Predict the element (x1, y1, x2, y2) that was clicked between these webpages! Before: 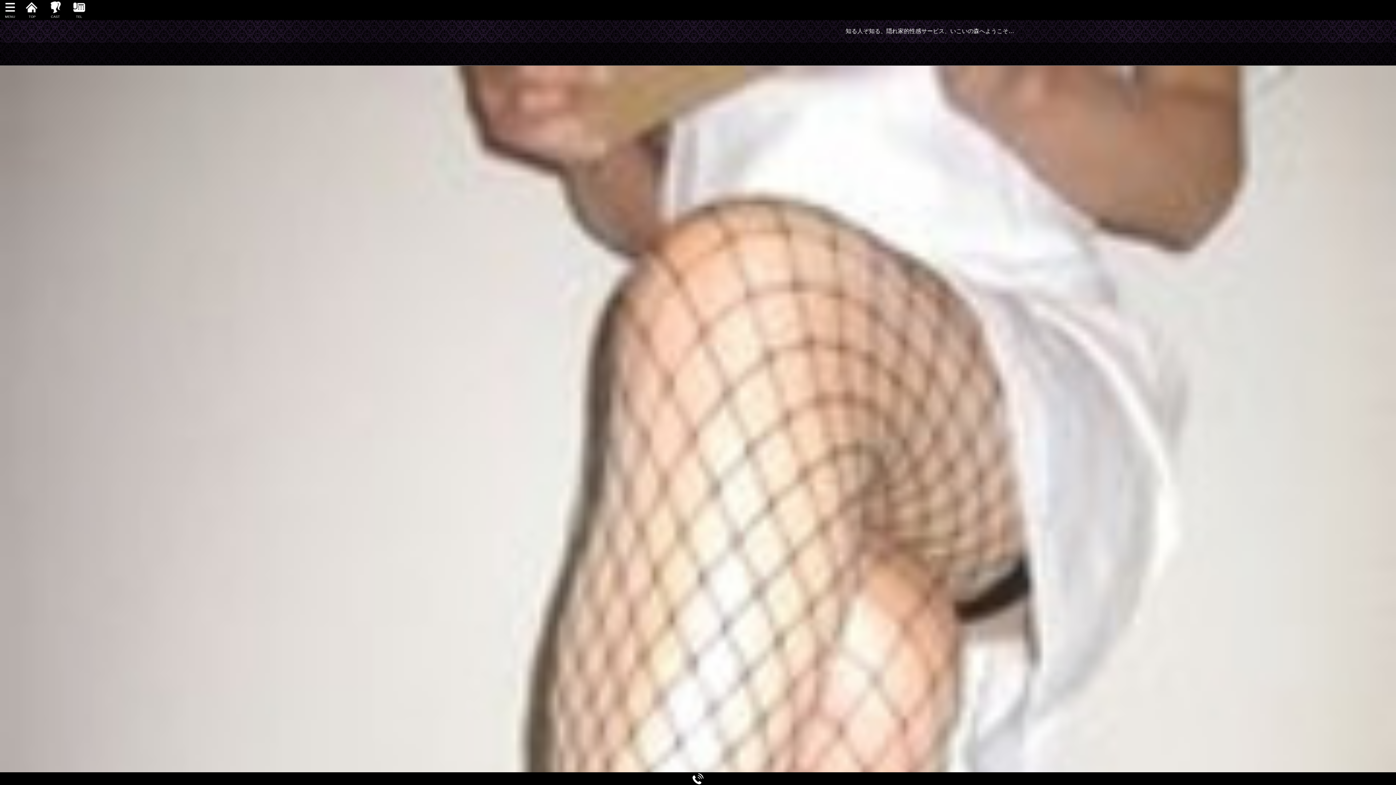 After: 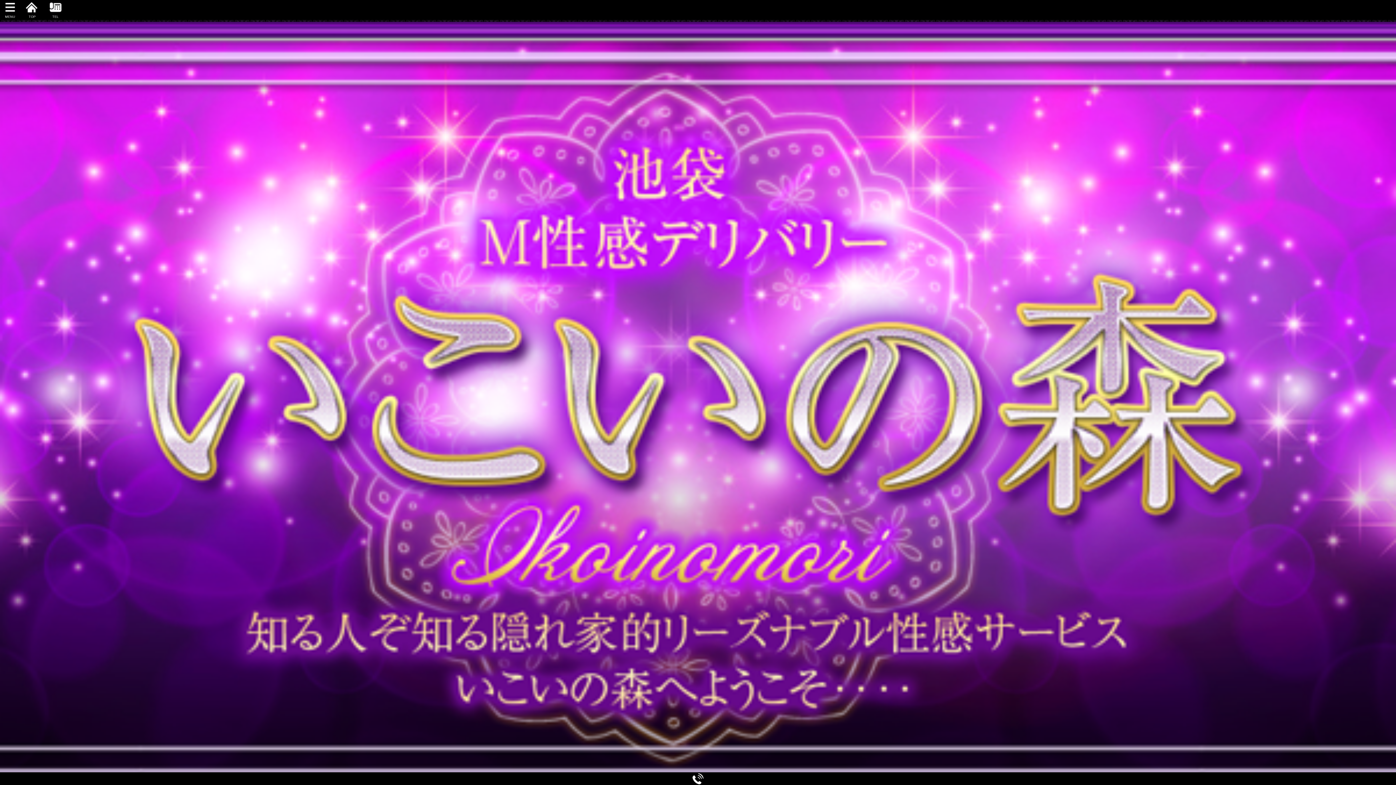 Action: bbox: (23, 12, 40, 18) label: TOP